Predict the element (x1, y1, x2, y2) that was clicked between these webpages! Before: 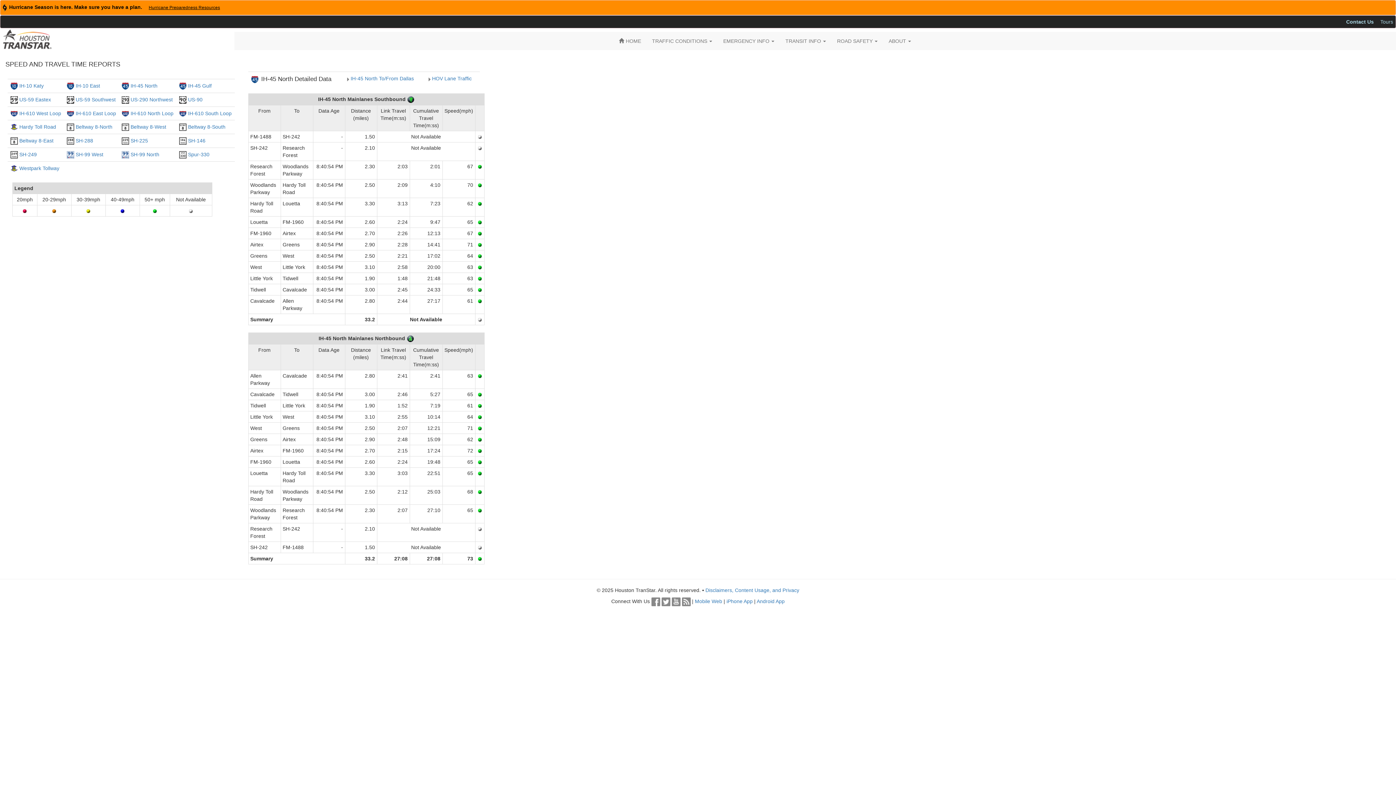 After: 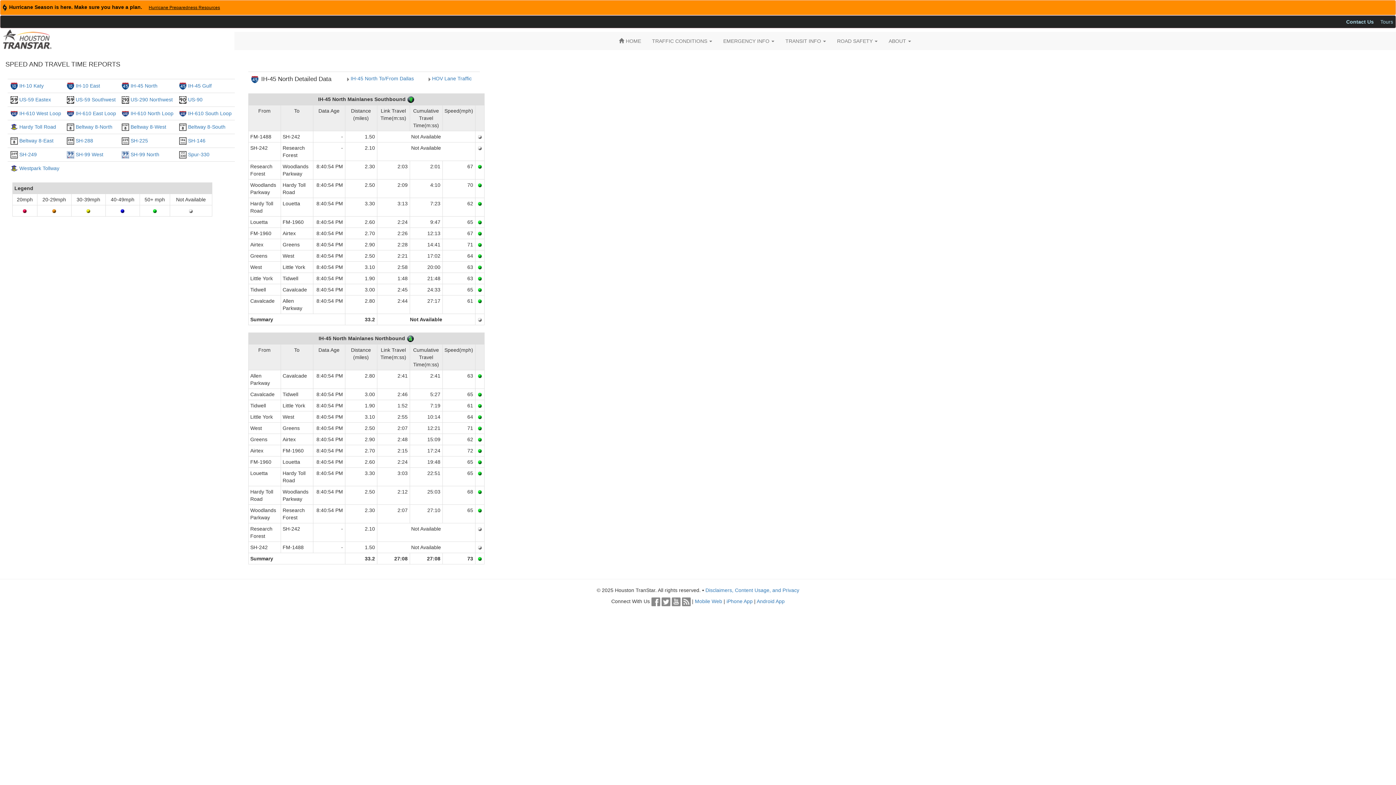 Action: bbox: (651, 598, 660, 604)